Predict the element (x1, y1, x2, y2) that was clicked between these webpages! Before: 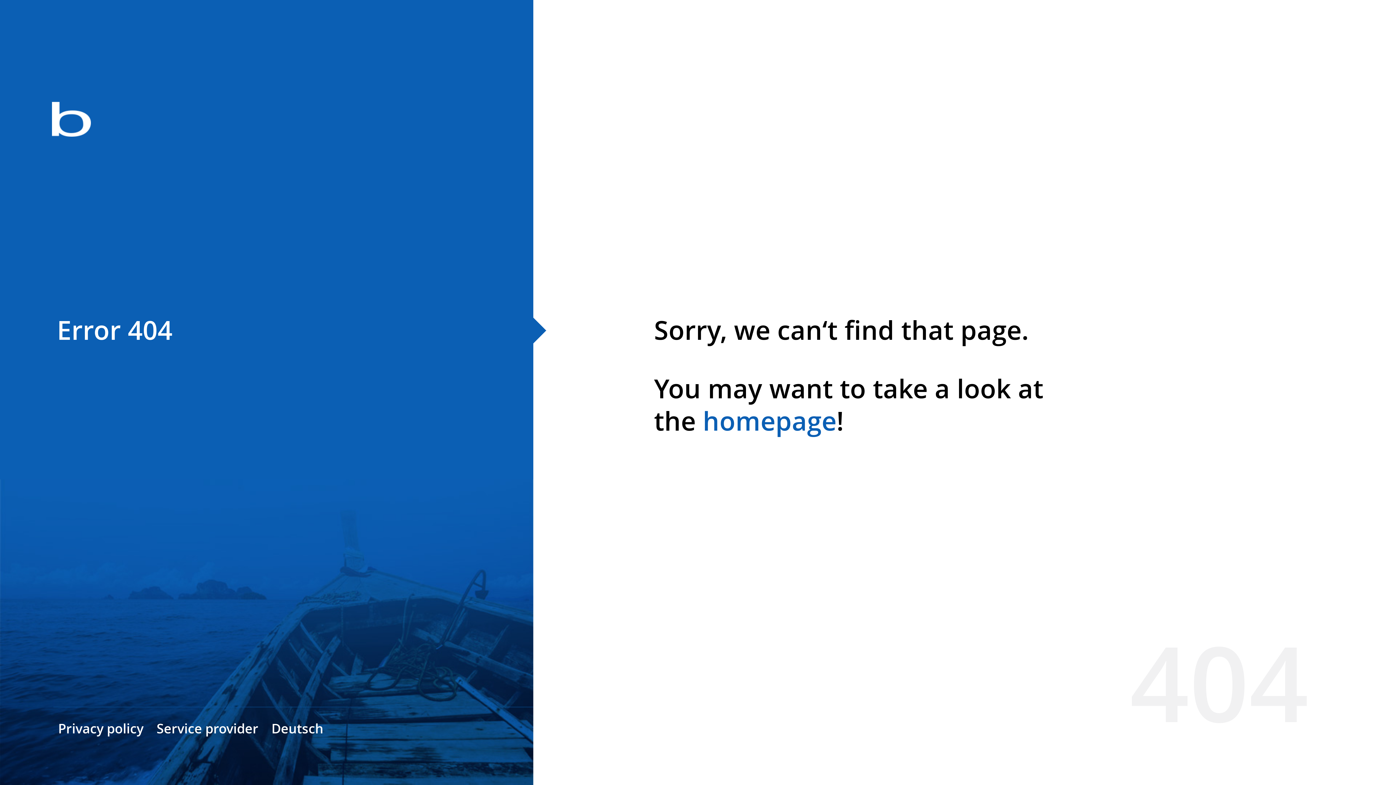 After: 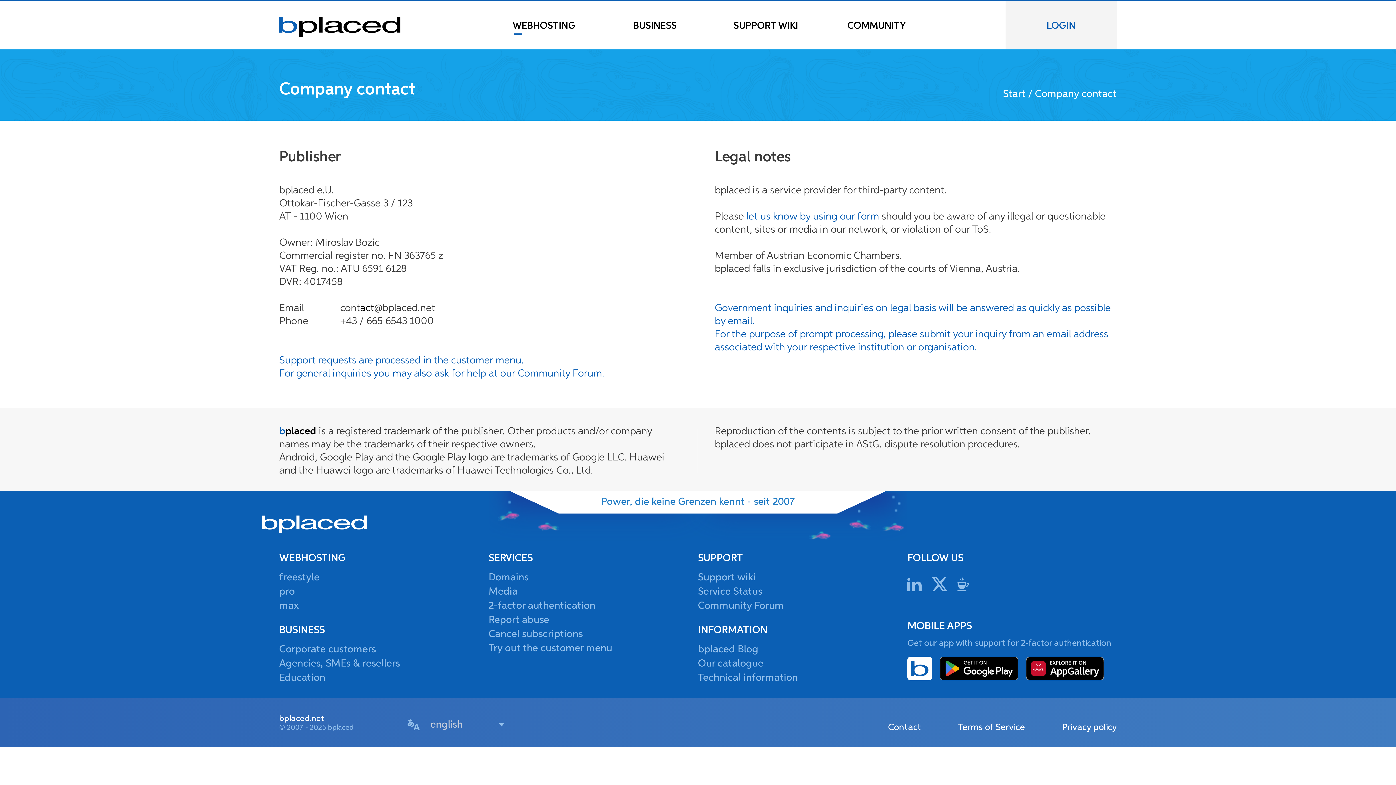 Action: bbox: (156, 720, 258, 737) label: Service provider